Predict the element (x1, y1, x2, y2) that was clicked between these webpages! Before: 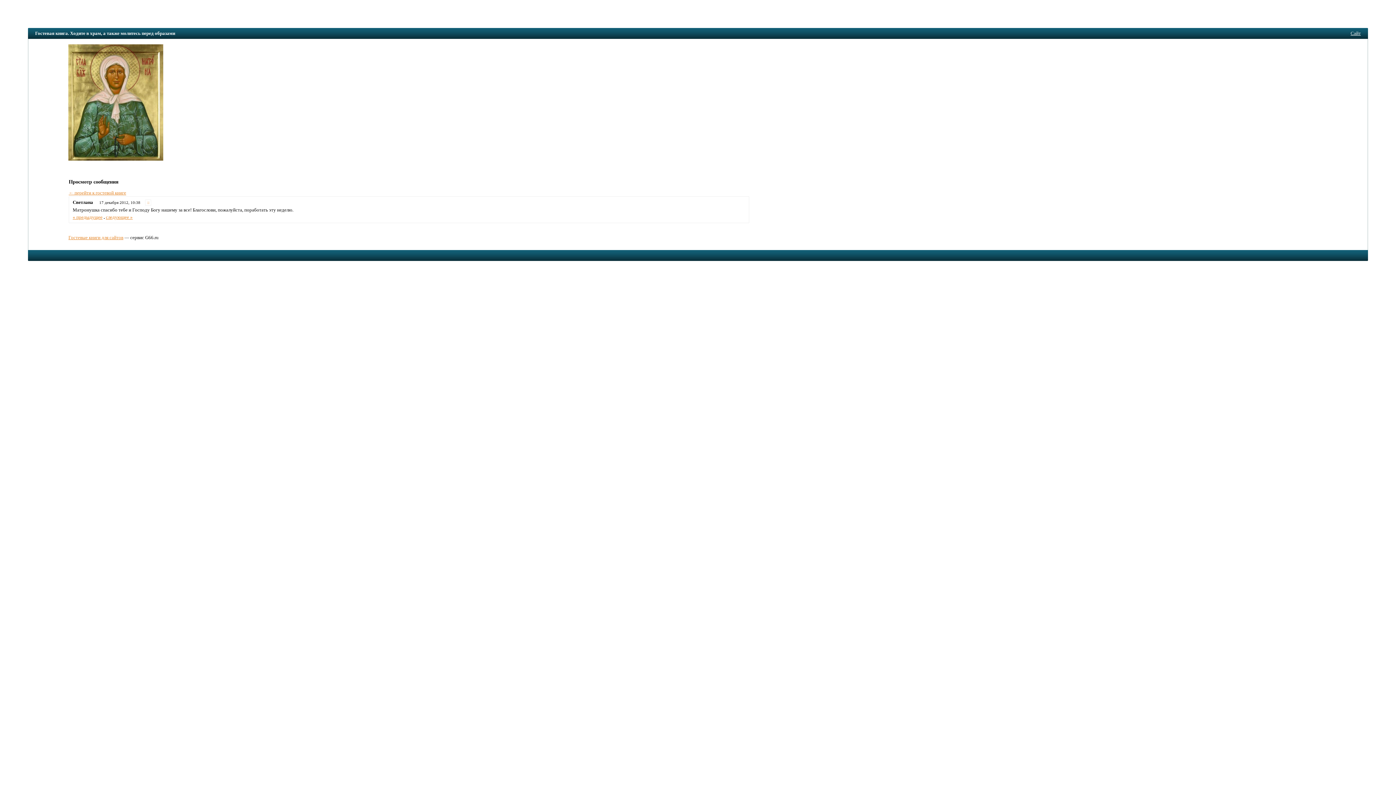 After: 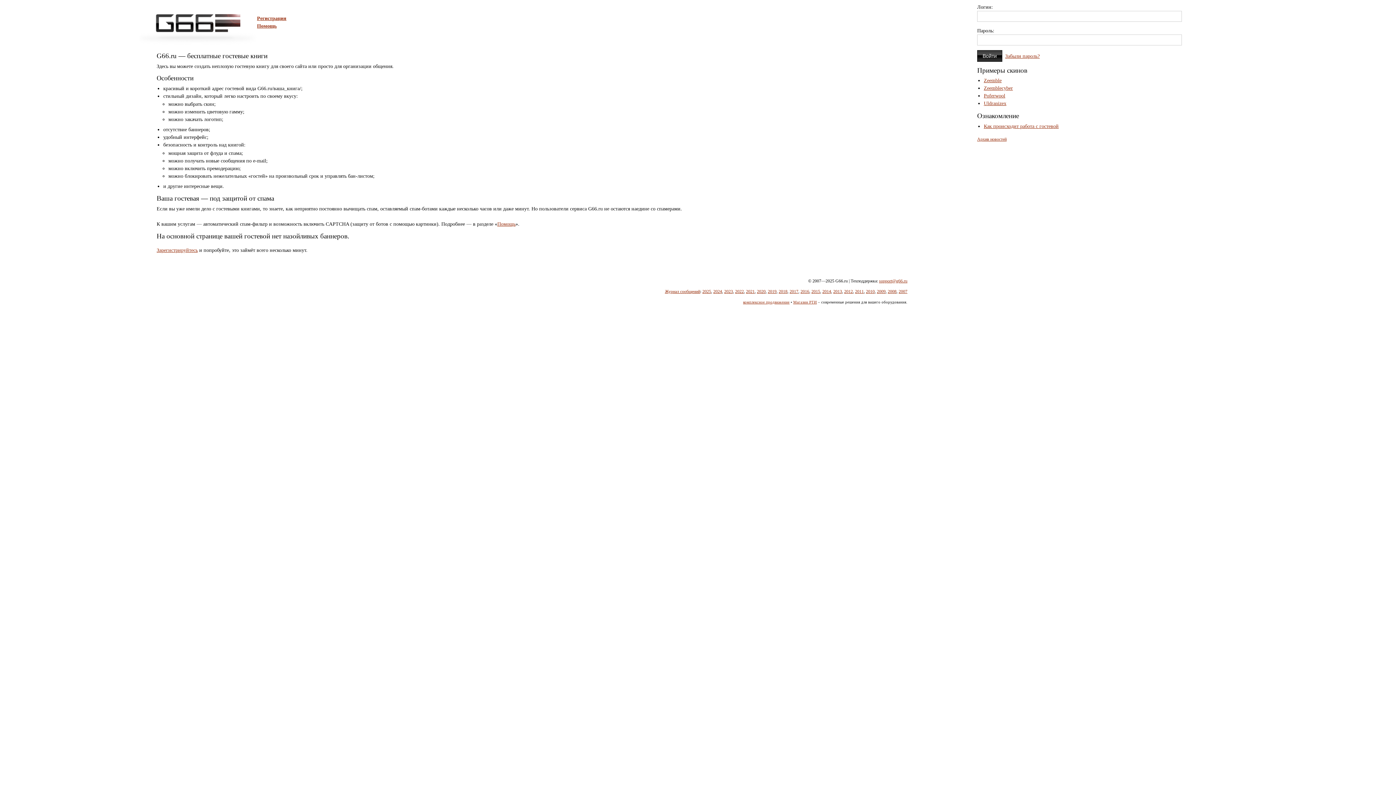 Action: bbox: (68, 234, 123, 240) label: Гостевые книги для сайтов